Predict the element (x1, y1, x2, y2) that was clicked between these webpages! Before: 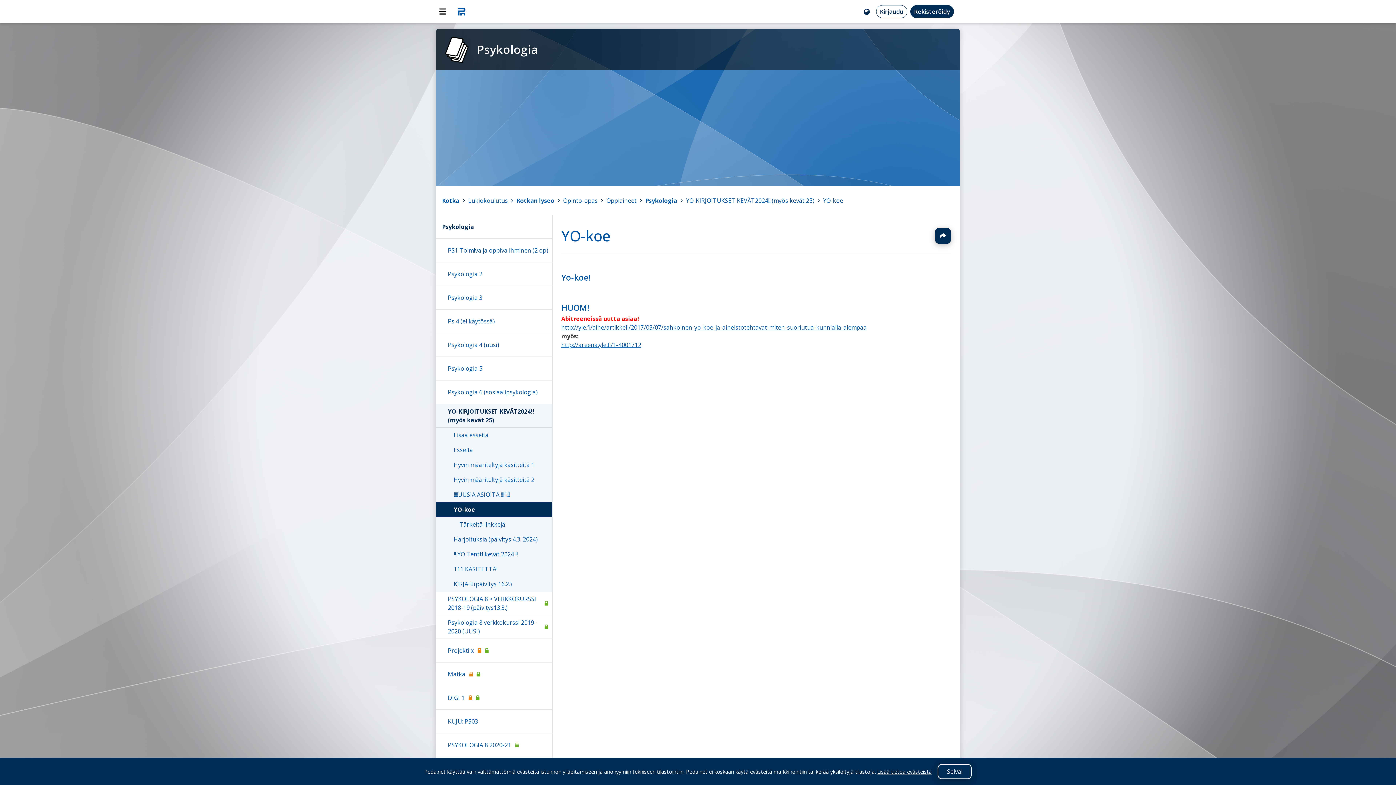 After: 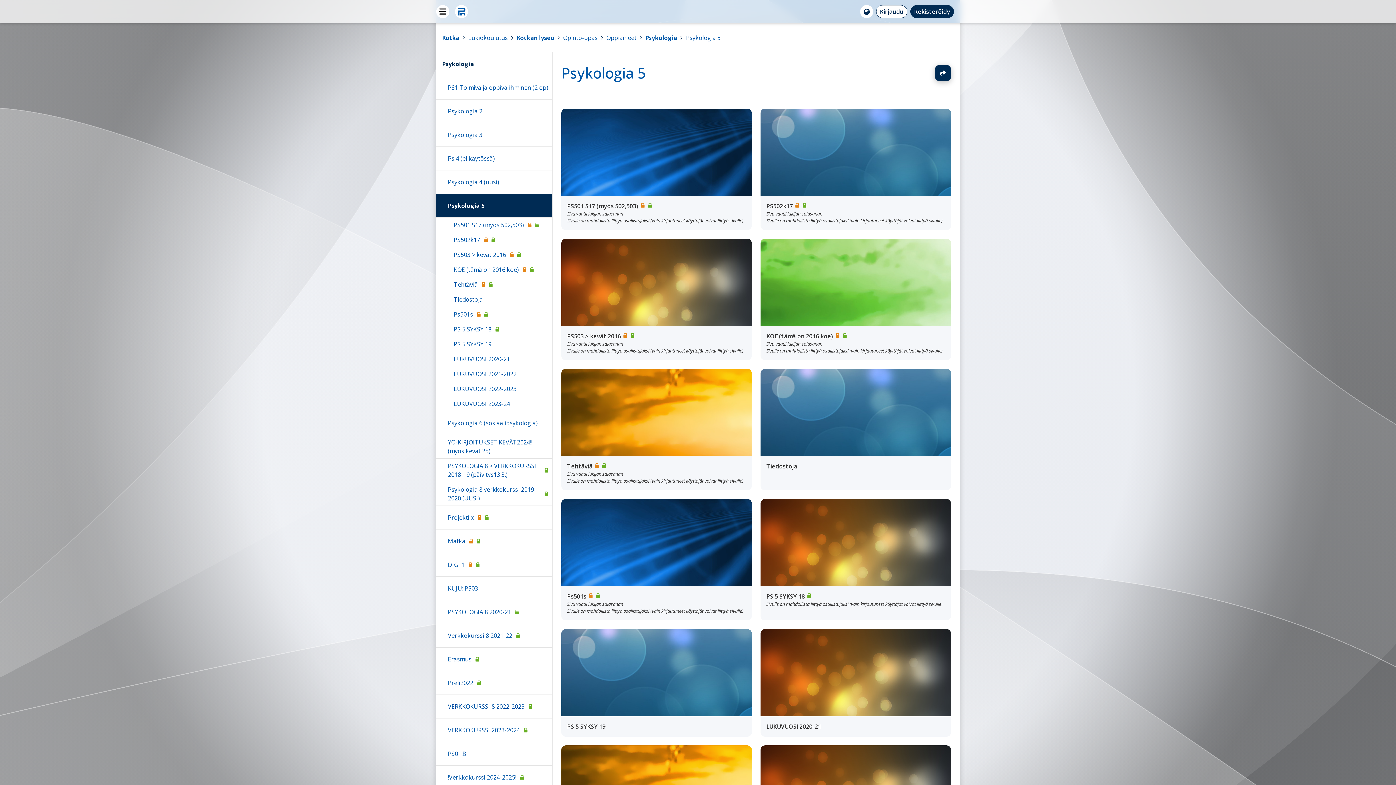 Action: bbox: (436, 357, 552, 380) label: Psykologia 5